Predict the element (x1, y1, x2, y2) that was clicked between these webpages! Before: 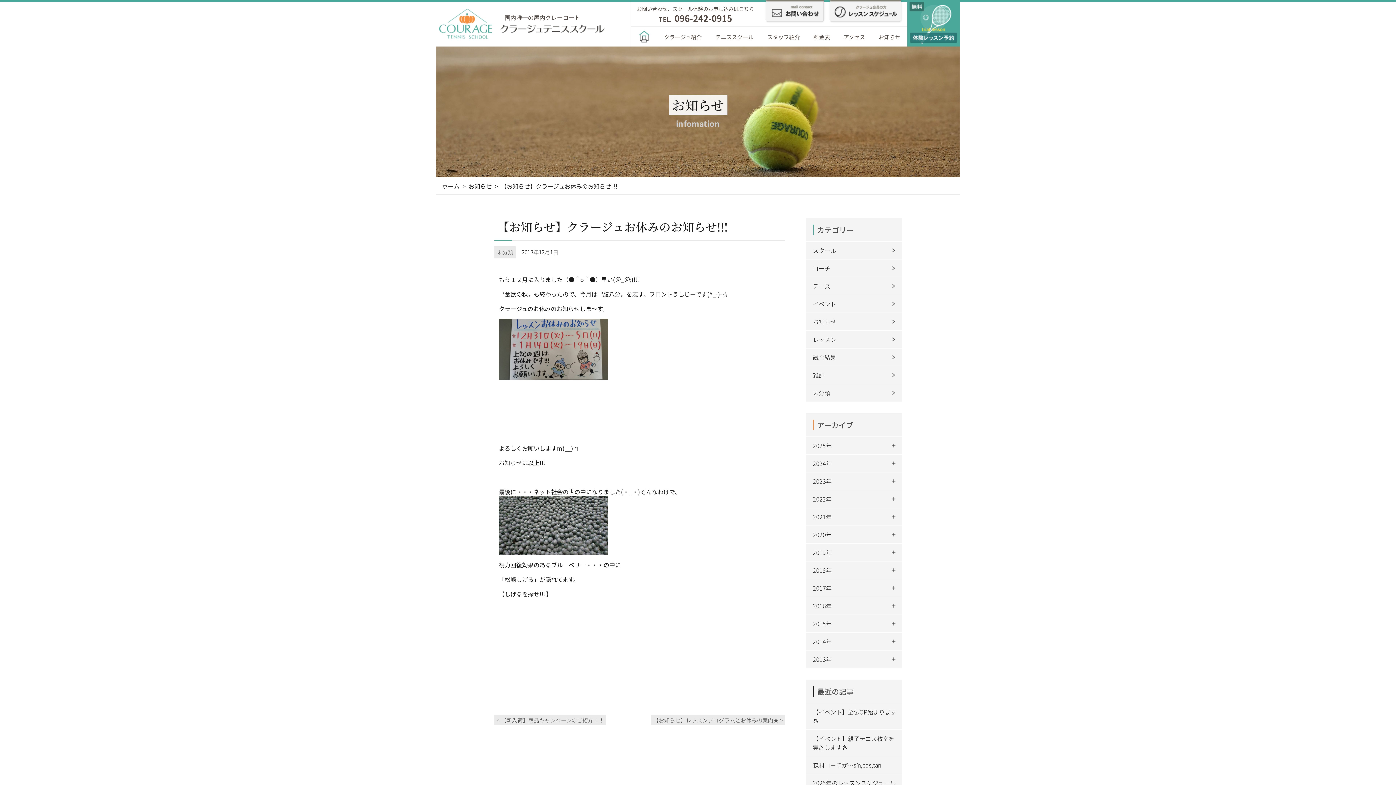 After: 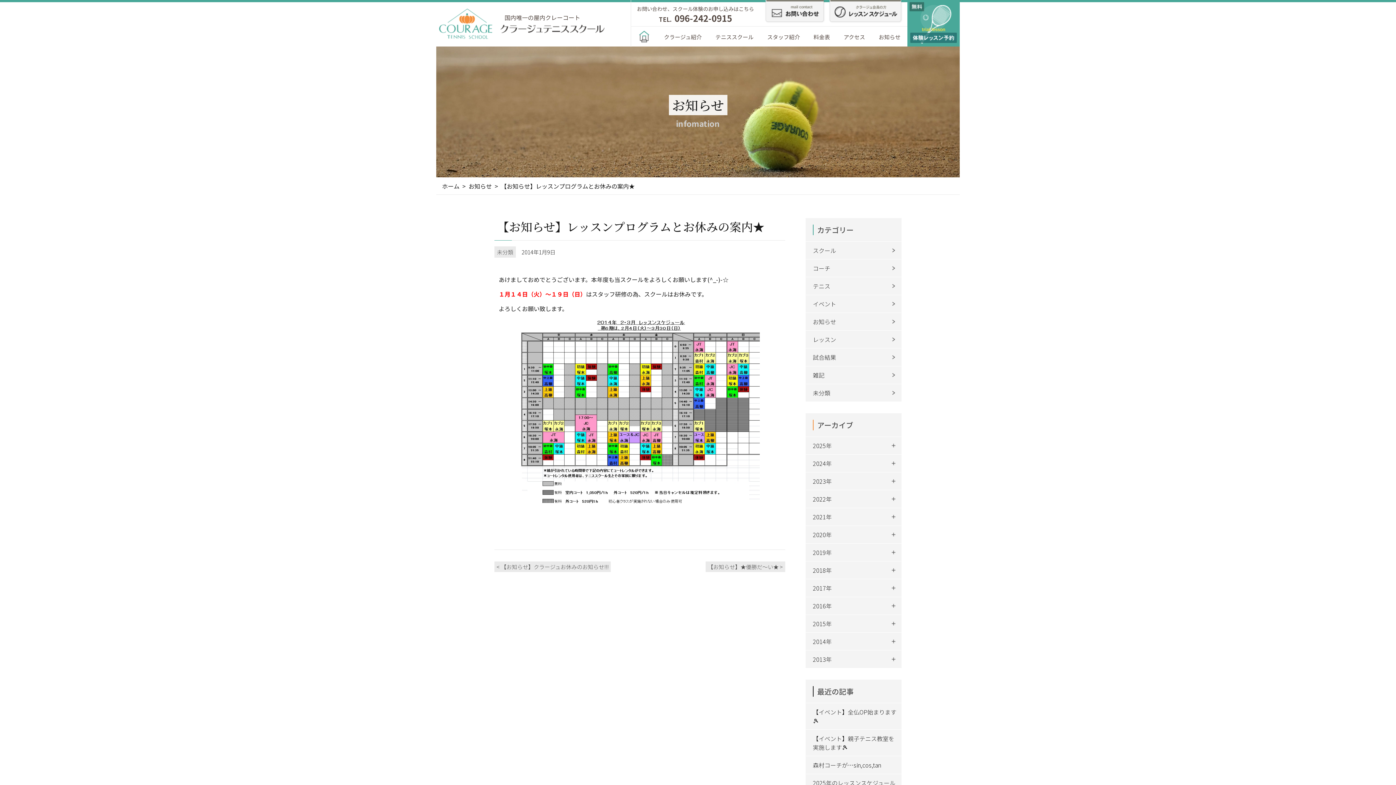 Action: label: 【お知らせ】レッスンプログラムとお休みの案内★ > bbox: (651, 715, 785, 725)